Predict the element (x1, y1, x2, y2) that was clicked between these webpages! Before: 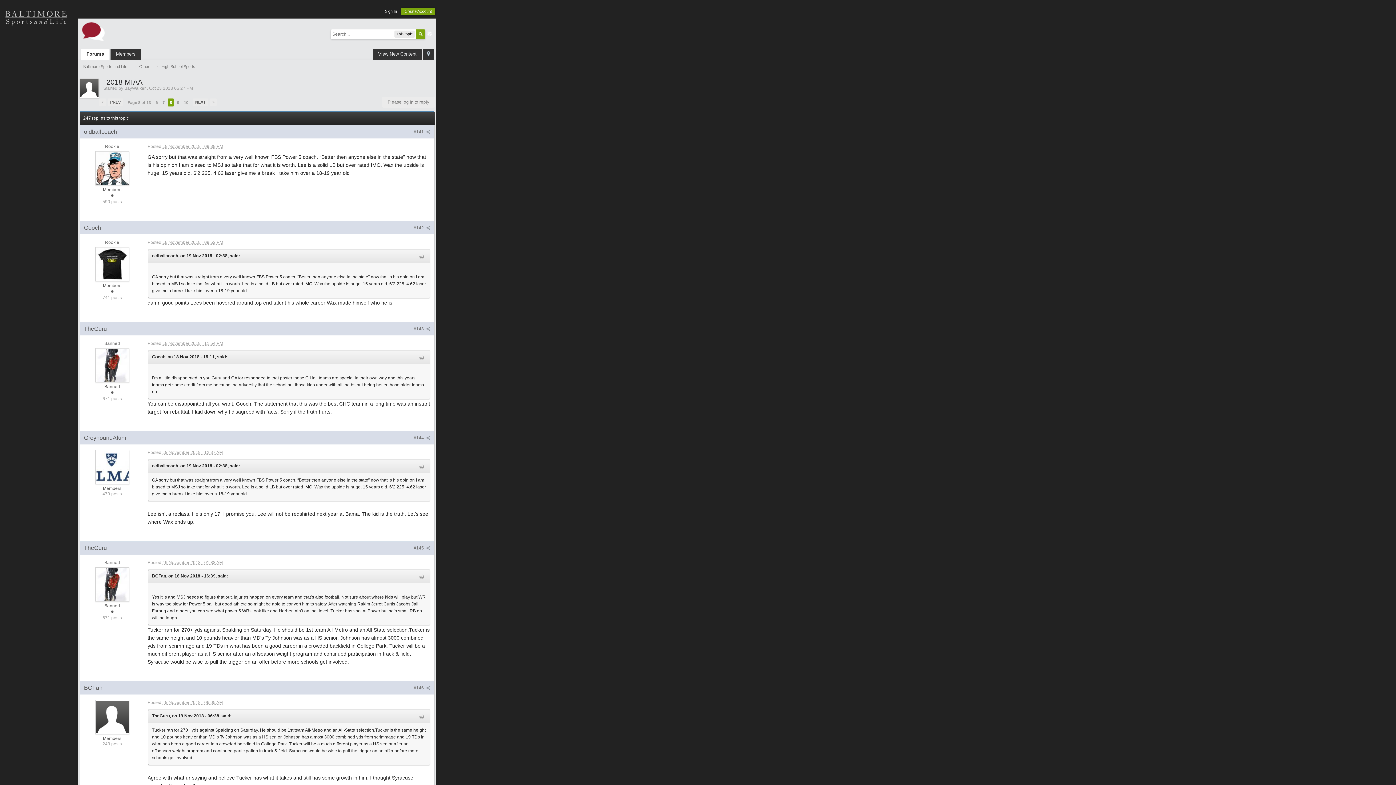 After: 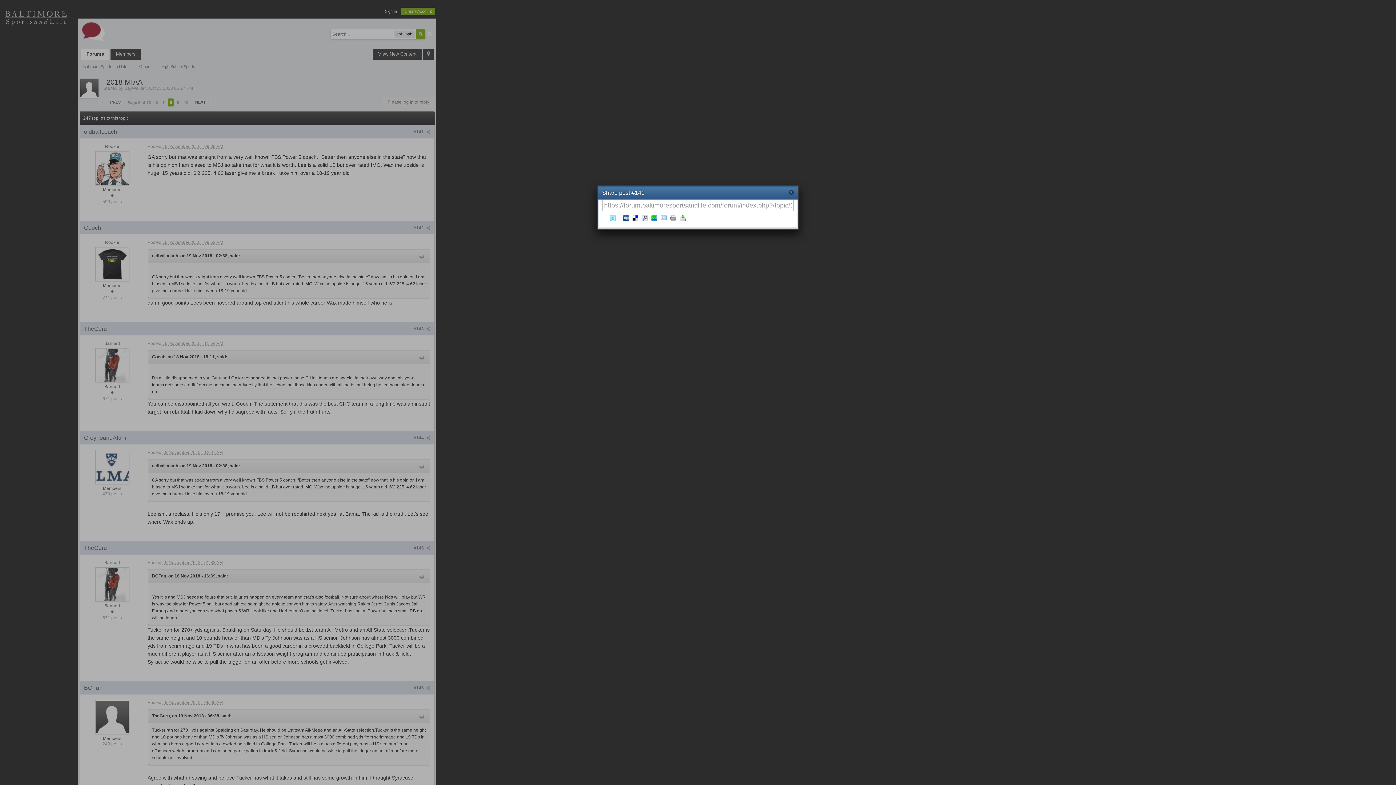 Action: label: #141  bbox: (413, 129, 430, 134)